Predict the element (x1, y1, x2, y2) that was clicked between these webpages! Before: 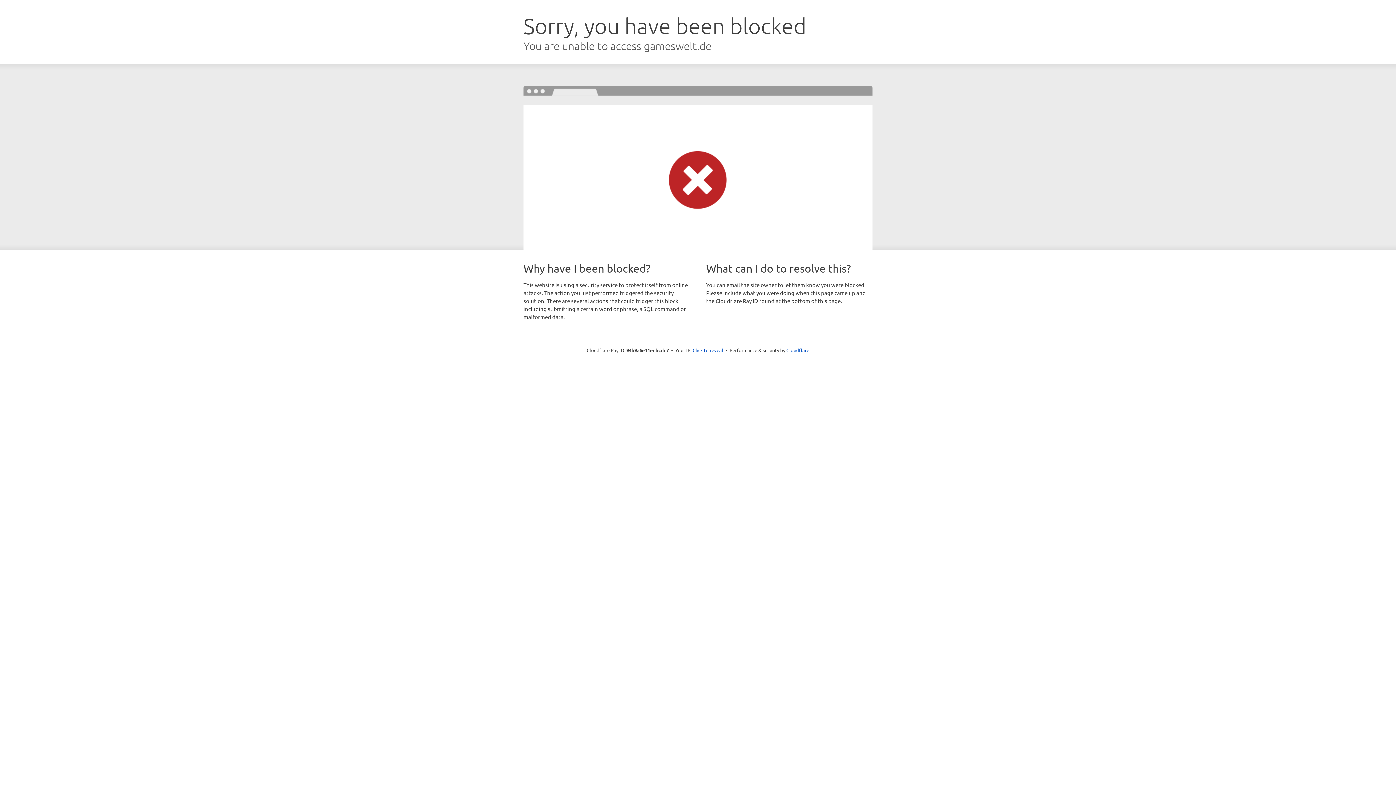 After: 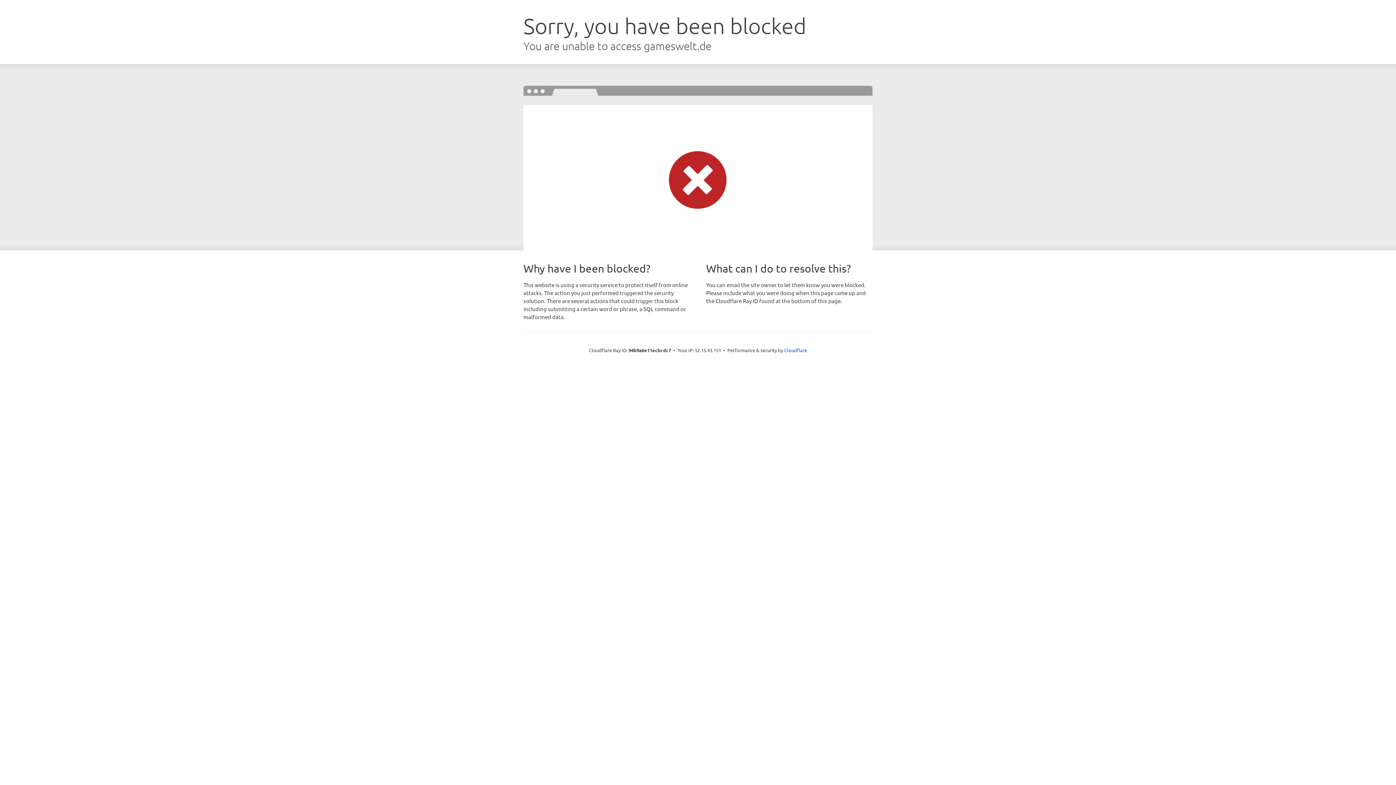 Action: bbox: (692, 346, 723, 353) label: Click to reveal